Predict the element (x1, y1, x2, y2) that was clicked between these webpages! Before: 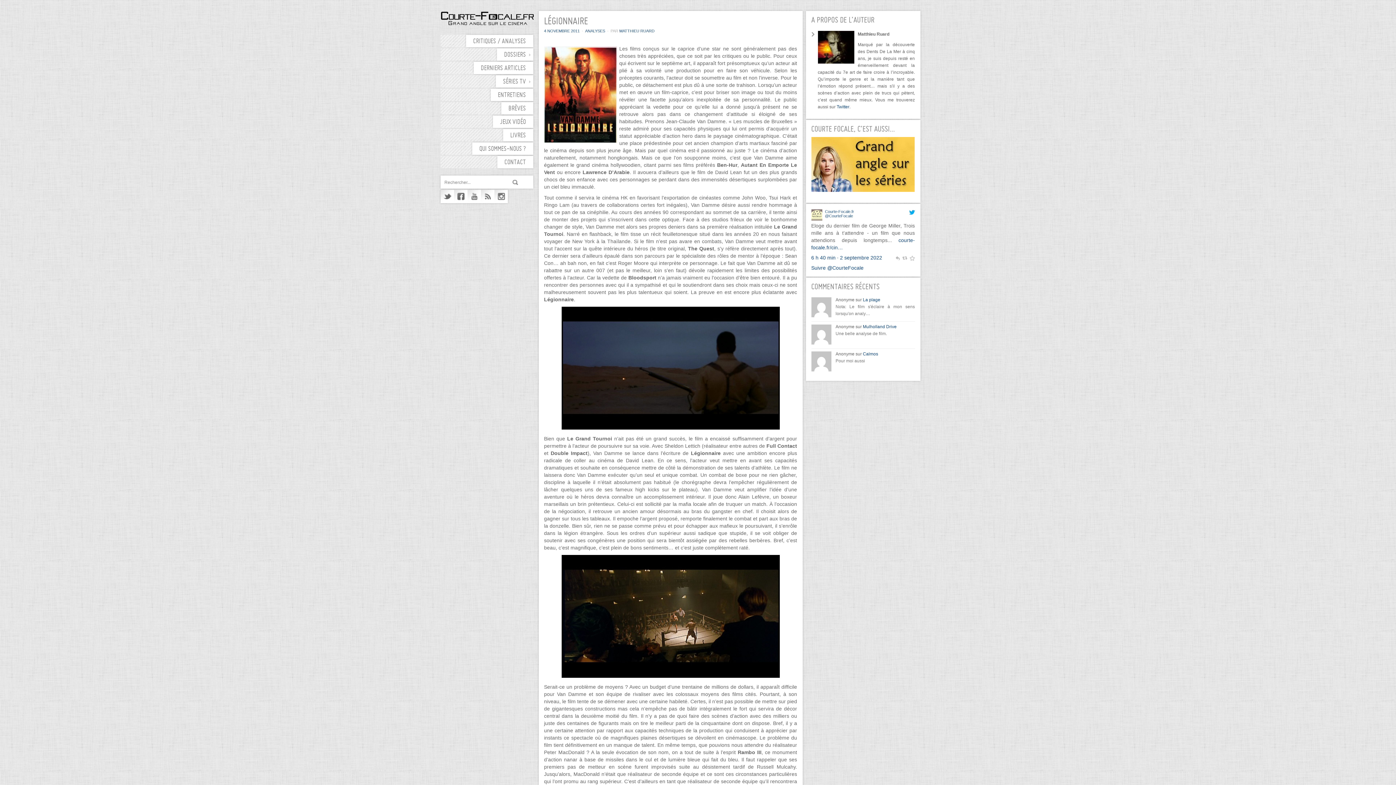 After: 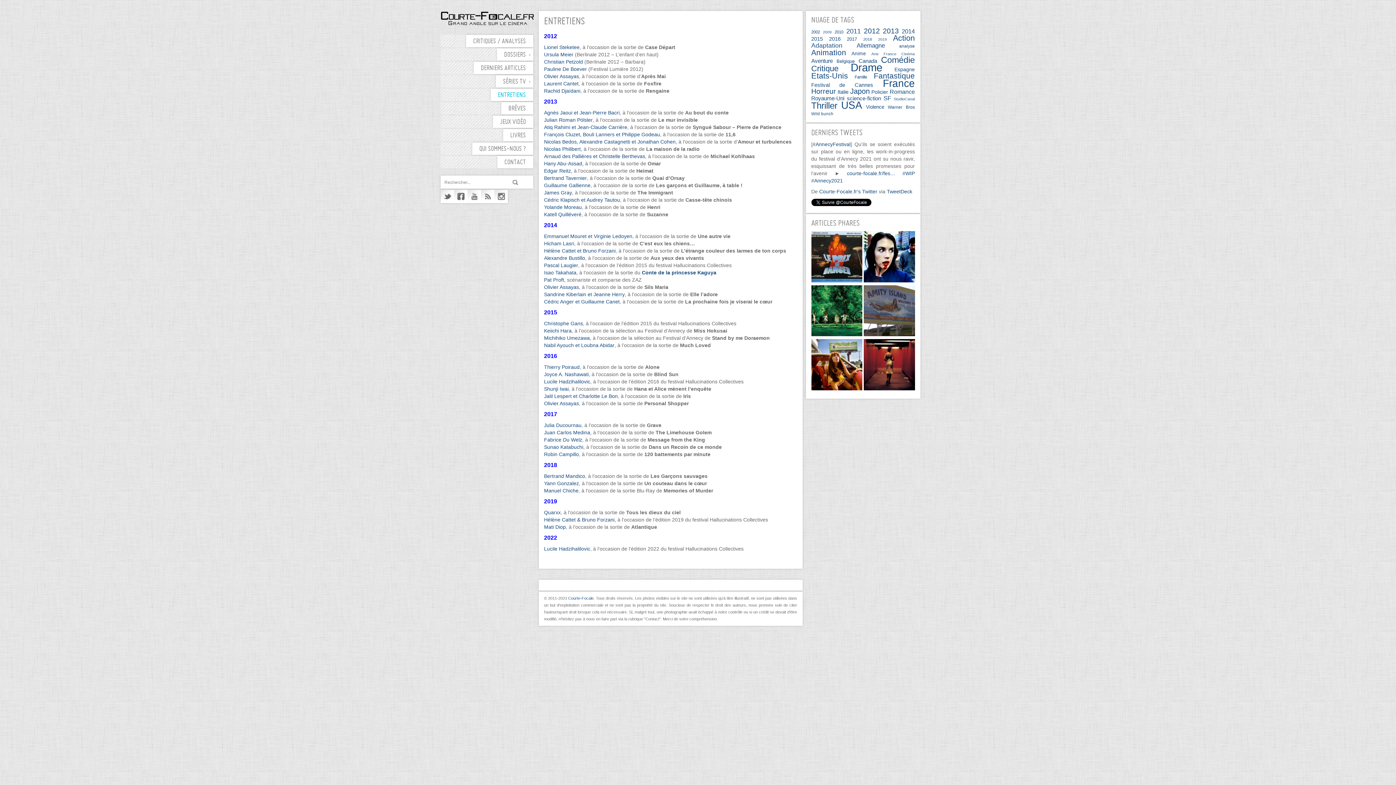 Action: label: ENTRETIENS bbox: (490, 88, 533, 101)